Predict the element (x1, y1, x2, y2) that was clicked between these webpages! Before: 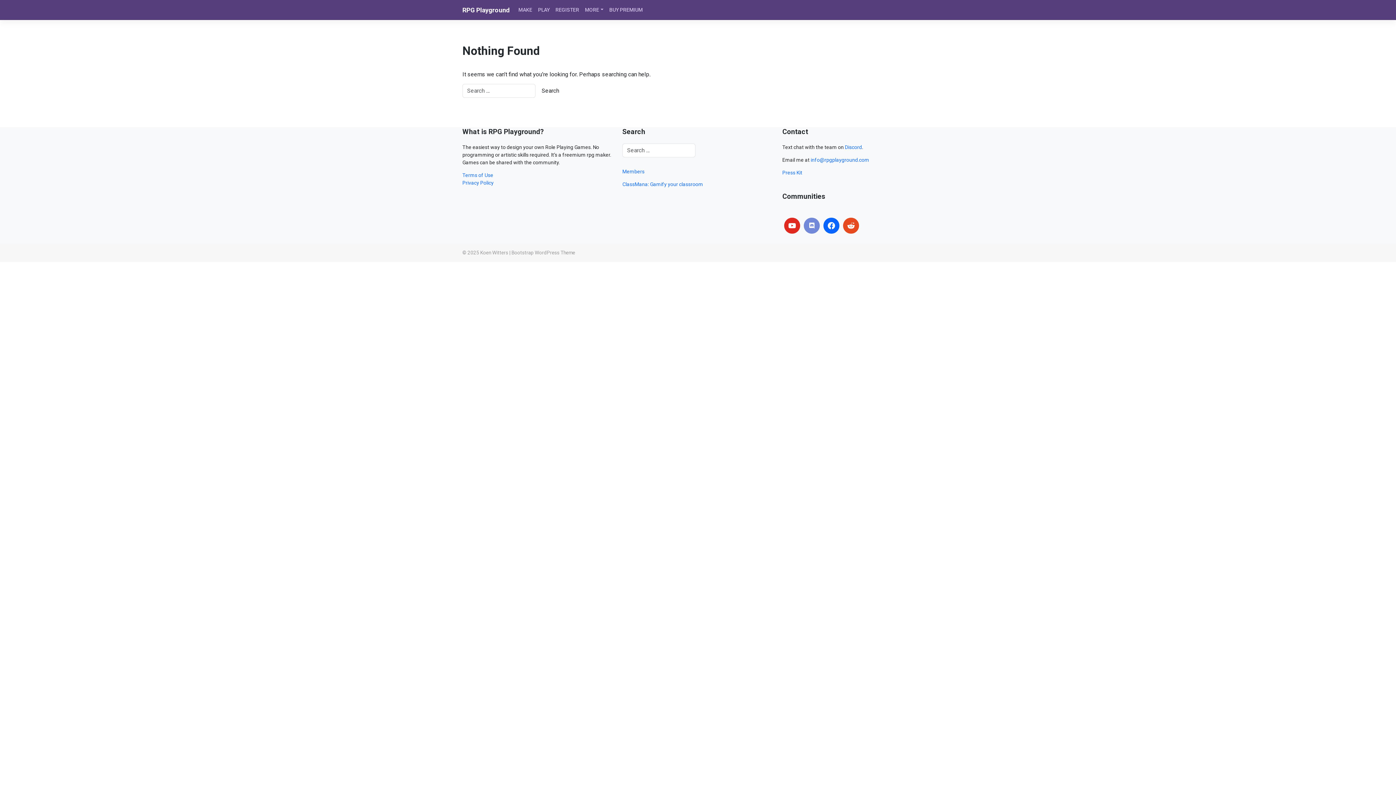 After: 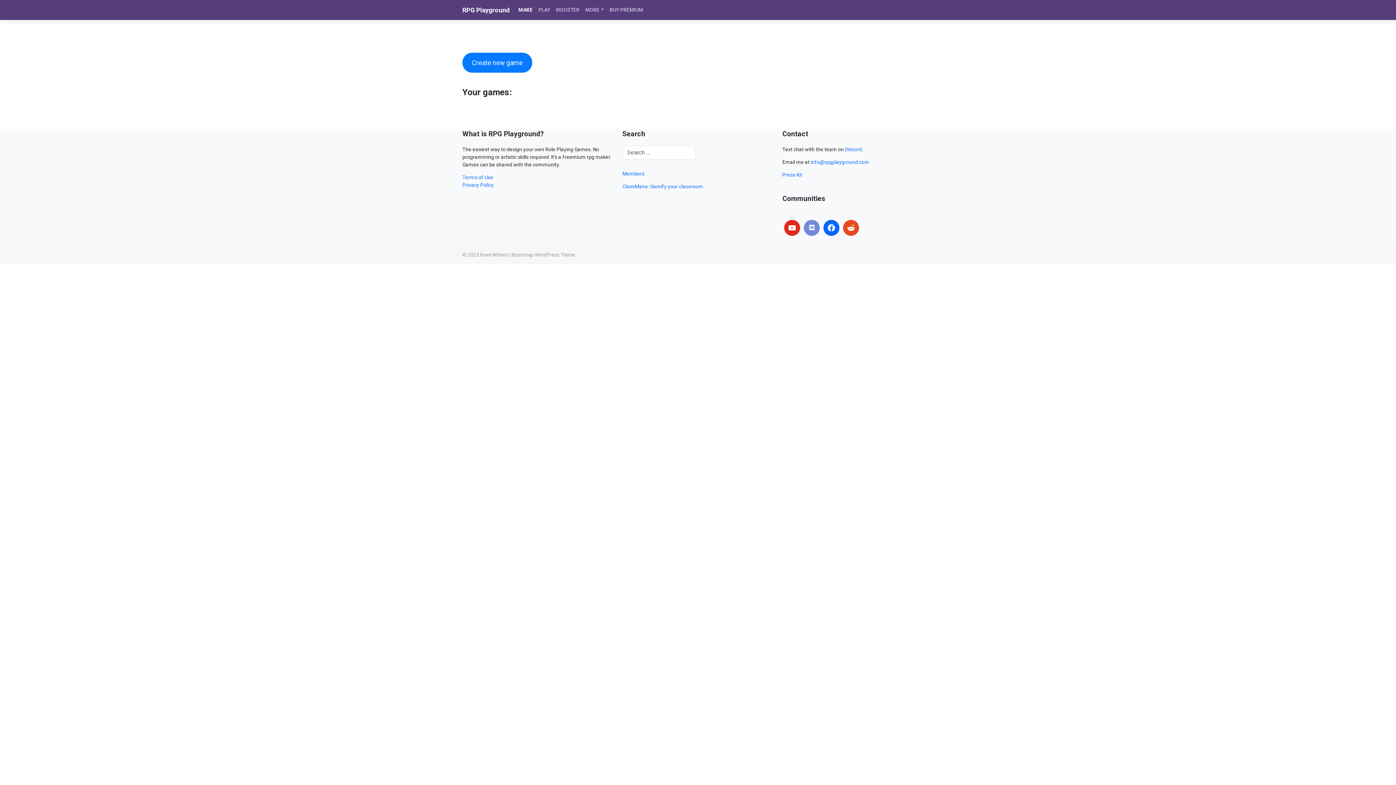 Action: bbox: (515, 3, 535, 16) label: MAKE